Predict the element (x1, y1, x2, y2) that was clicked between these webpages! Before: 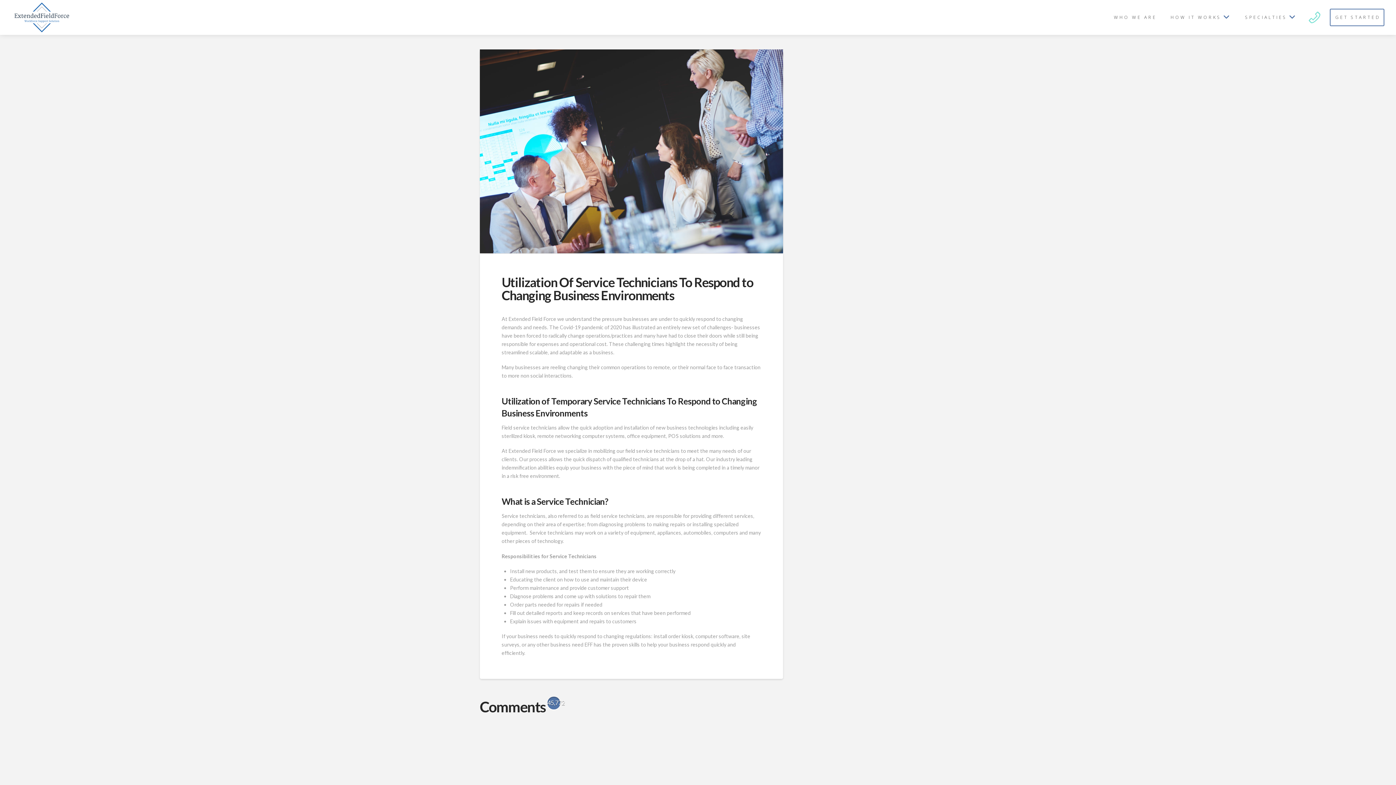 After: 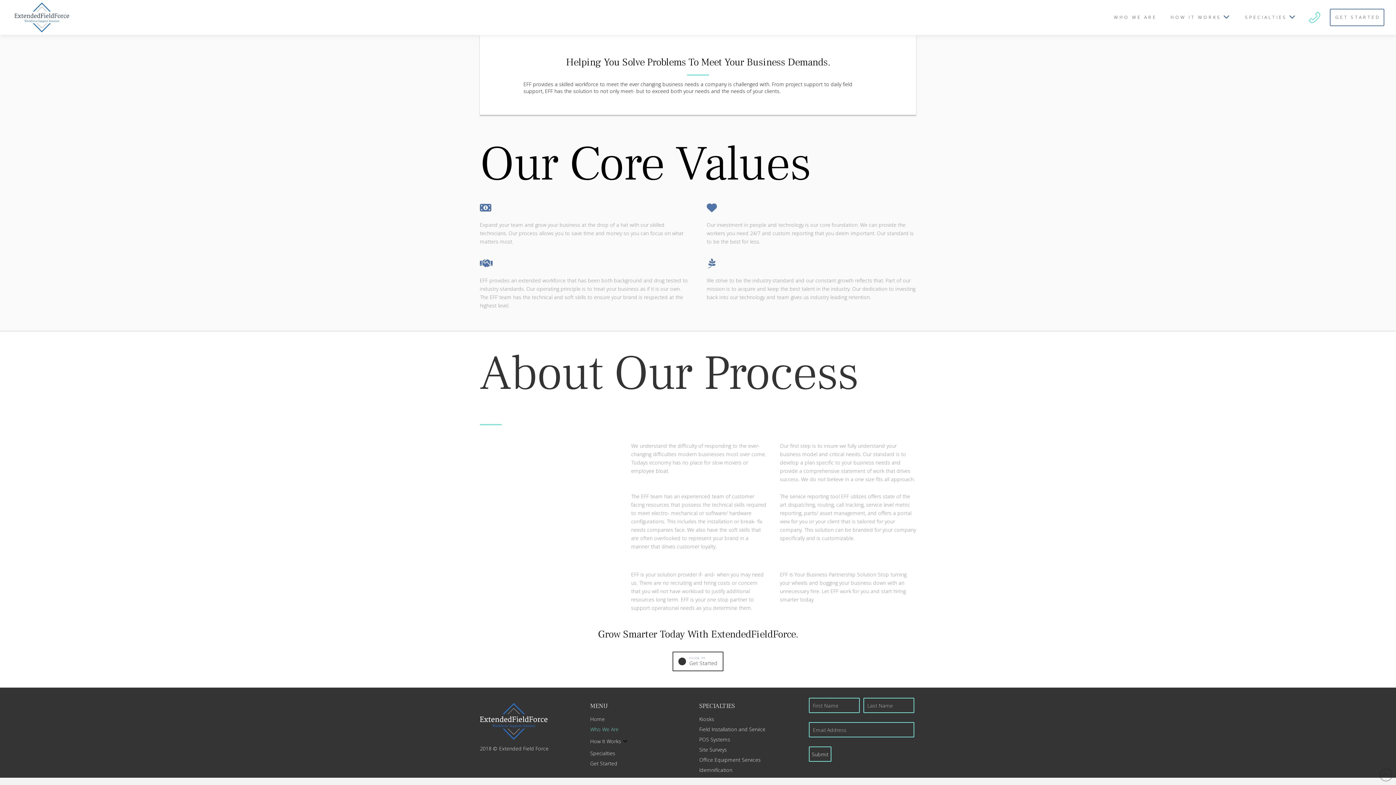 Action: bbox: (1109, 8, 1160, 26) label: WHO WE ARE